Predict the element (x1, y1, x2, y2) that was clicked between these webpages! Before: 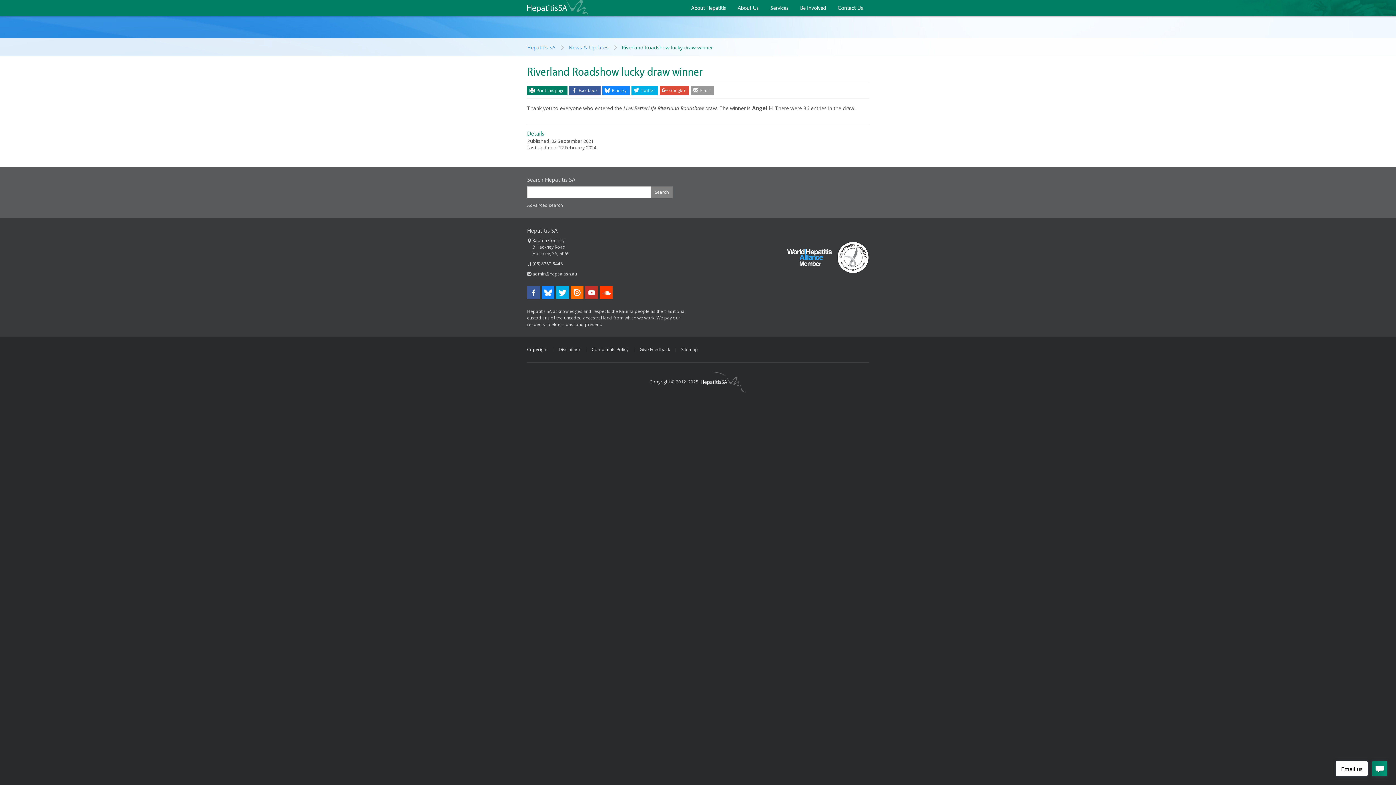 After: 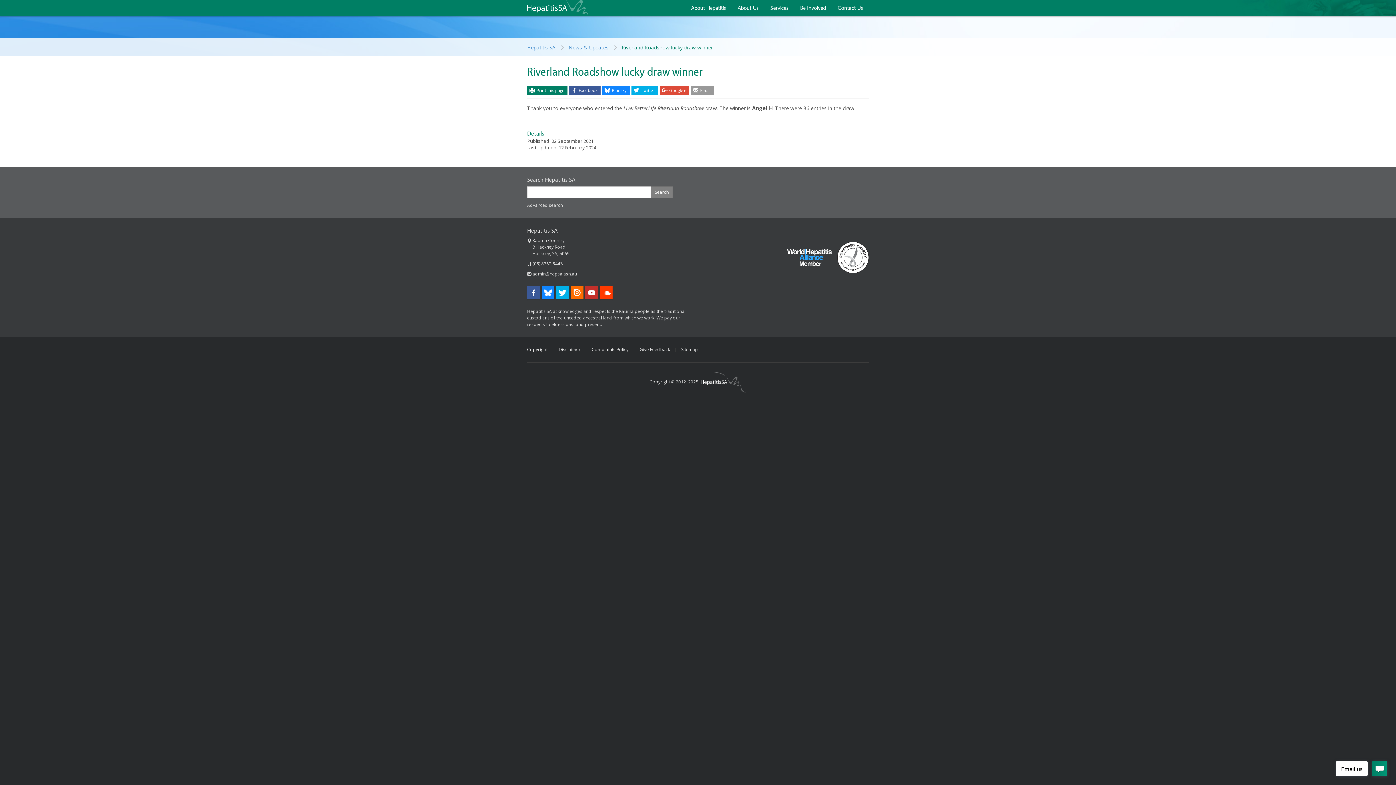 Action: bbox: (832, 241, 869, 273)